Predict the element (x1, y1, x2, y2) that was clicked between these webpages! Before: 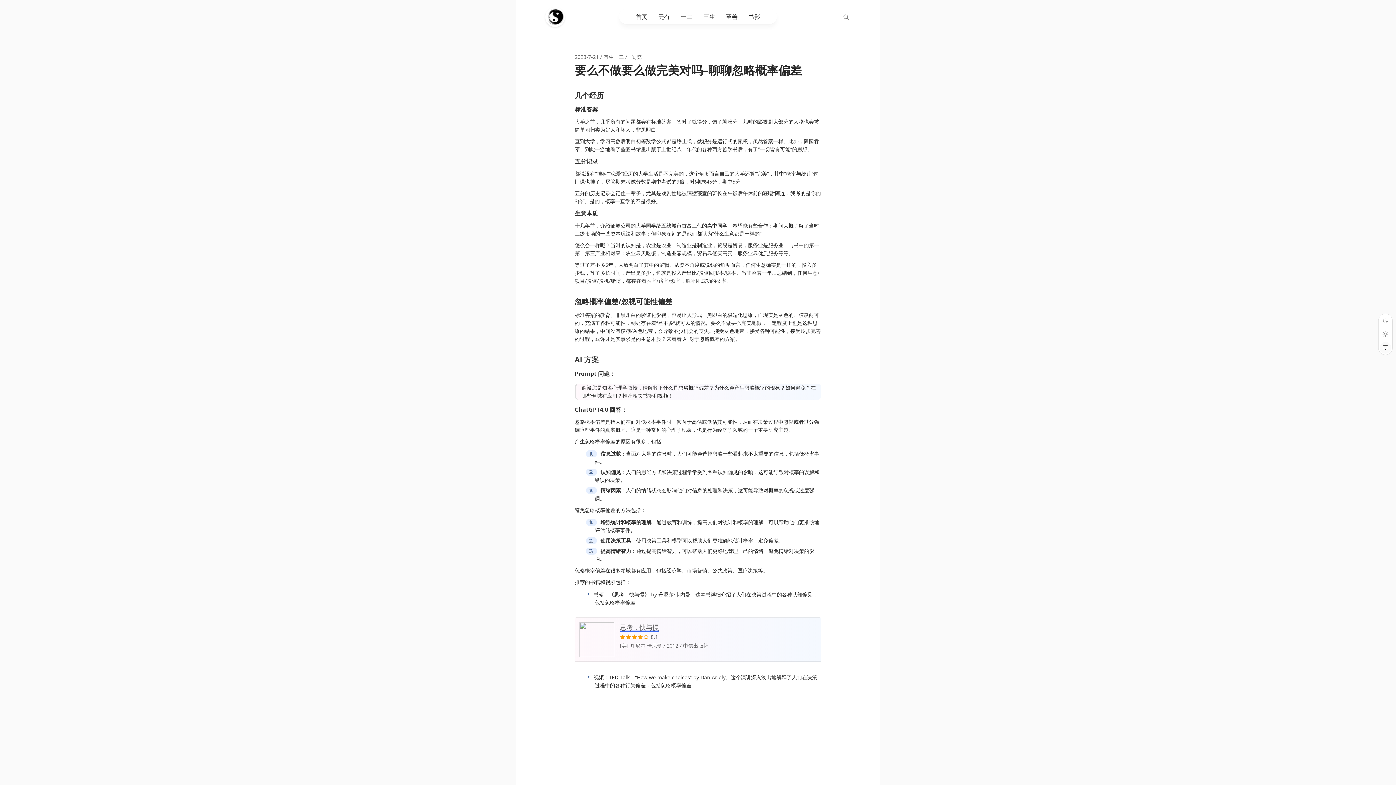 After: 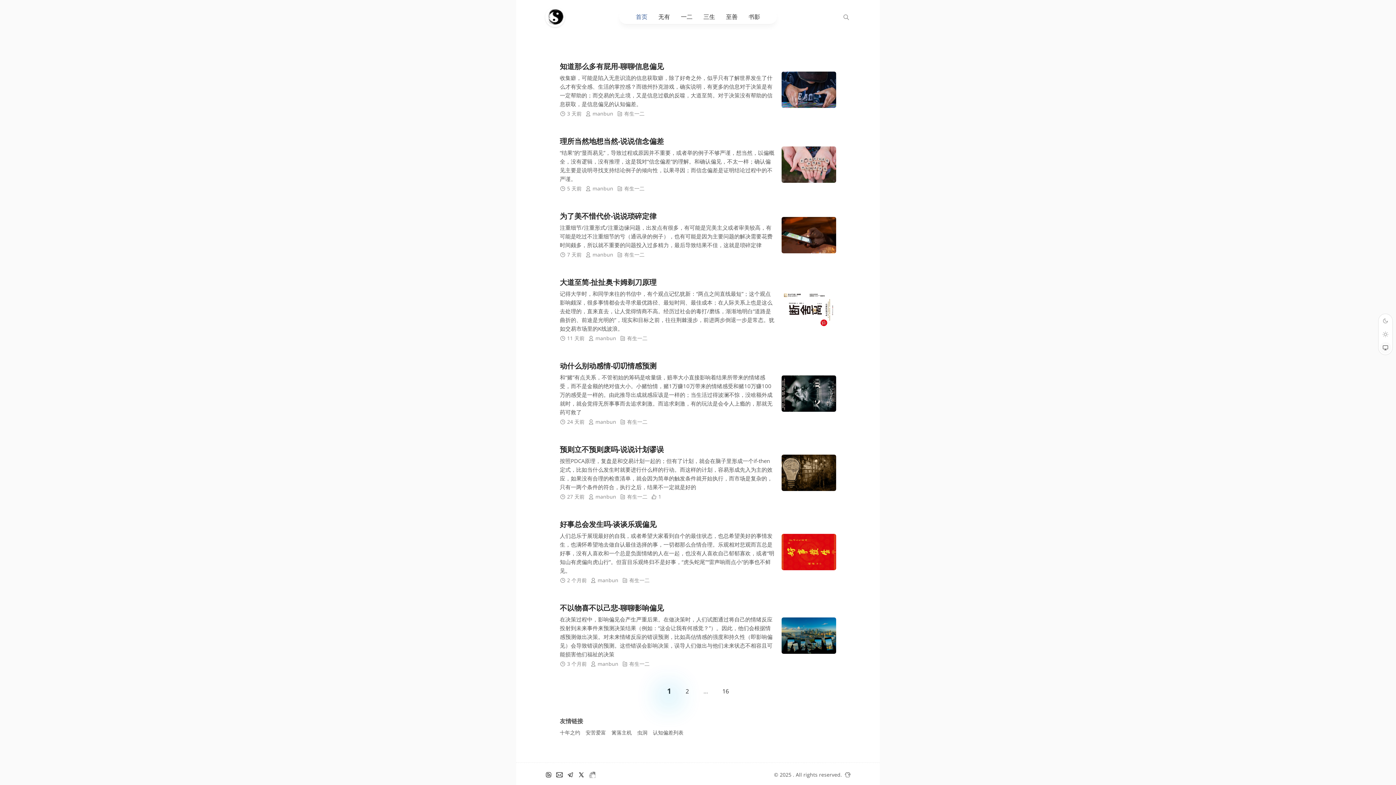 Action: label: 首页 bbox: (636, 12, 647, 20)